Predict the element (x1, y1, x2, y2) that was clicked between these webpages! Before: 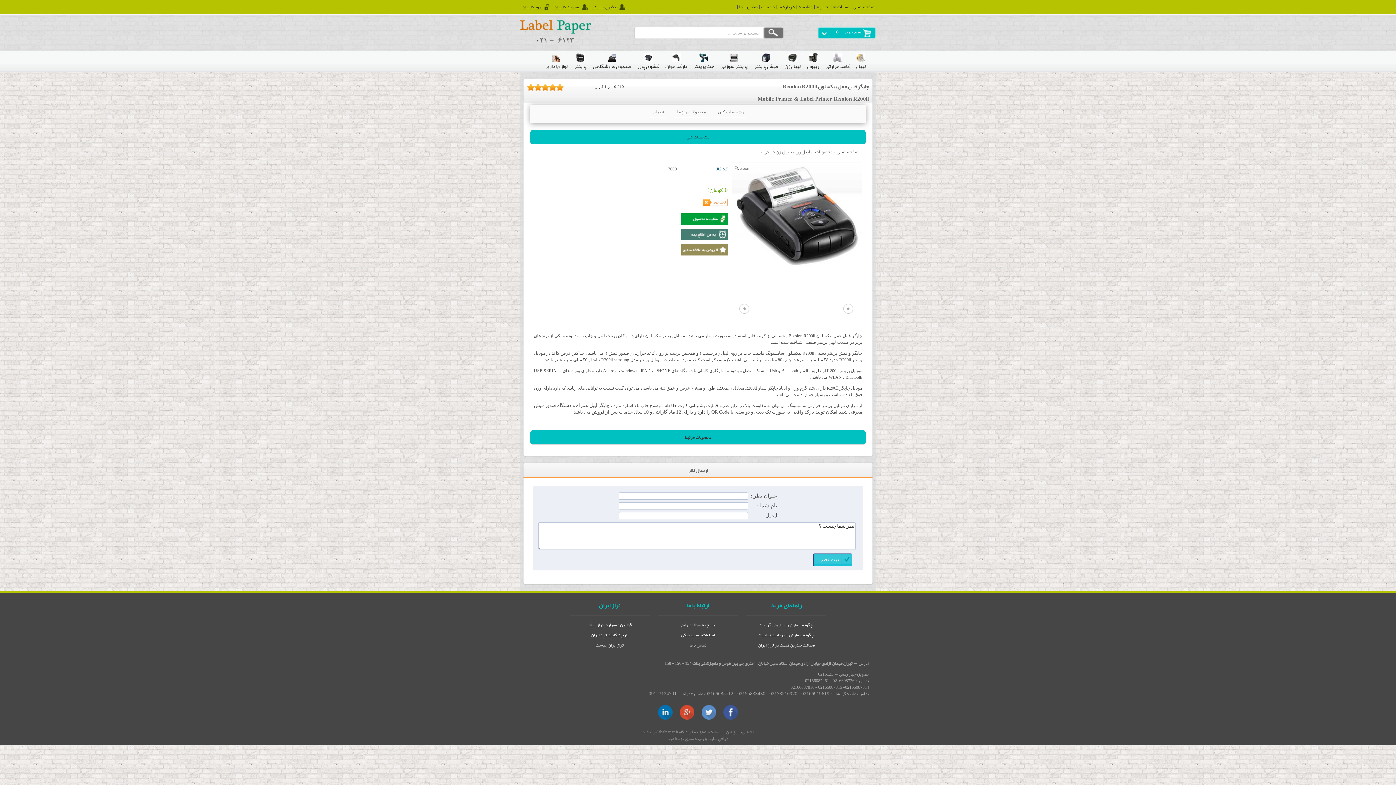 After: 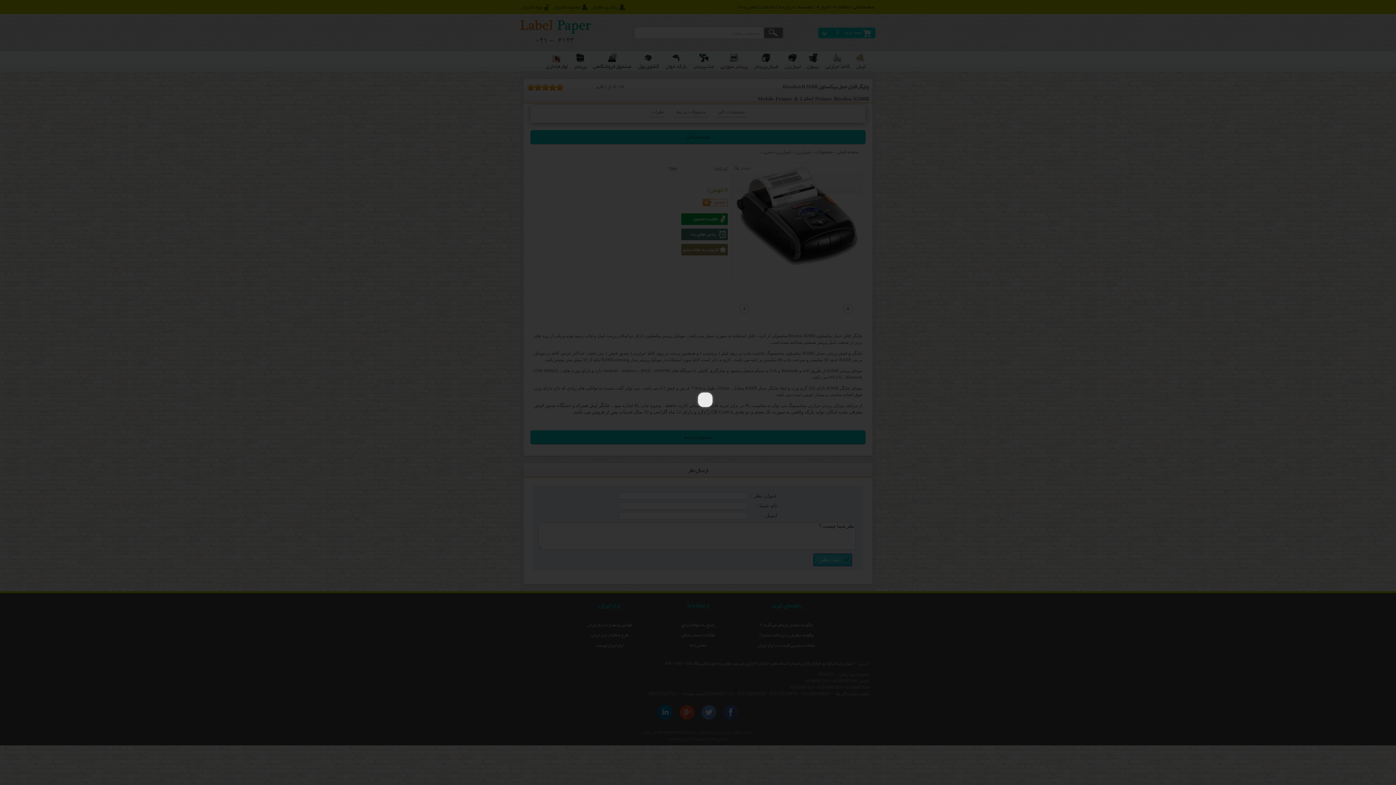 Action: bbox: (681, 228, 727, 240)